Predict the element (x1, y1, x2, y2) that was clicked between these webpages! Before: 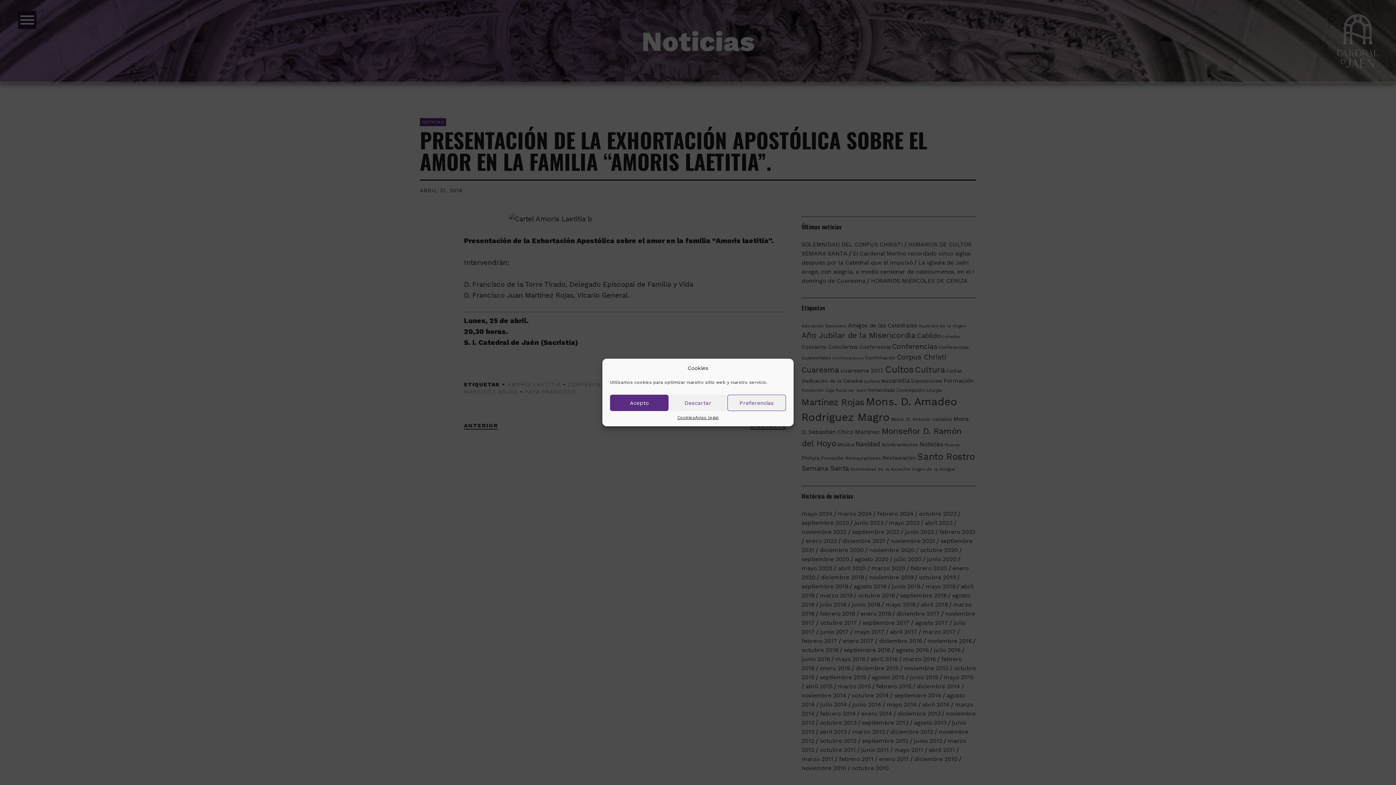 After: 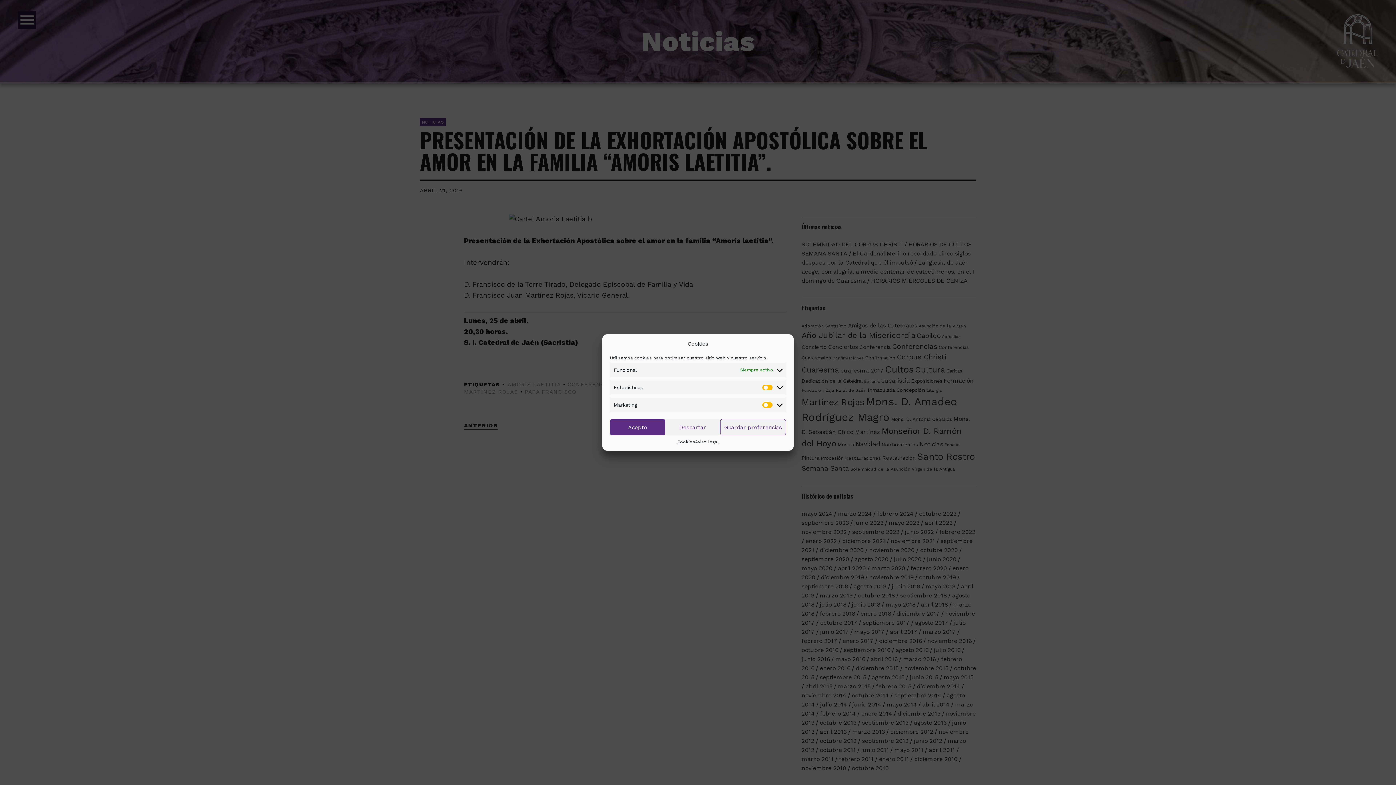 Action: bbox: (727, 394, 786, 411) label: Preferencias